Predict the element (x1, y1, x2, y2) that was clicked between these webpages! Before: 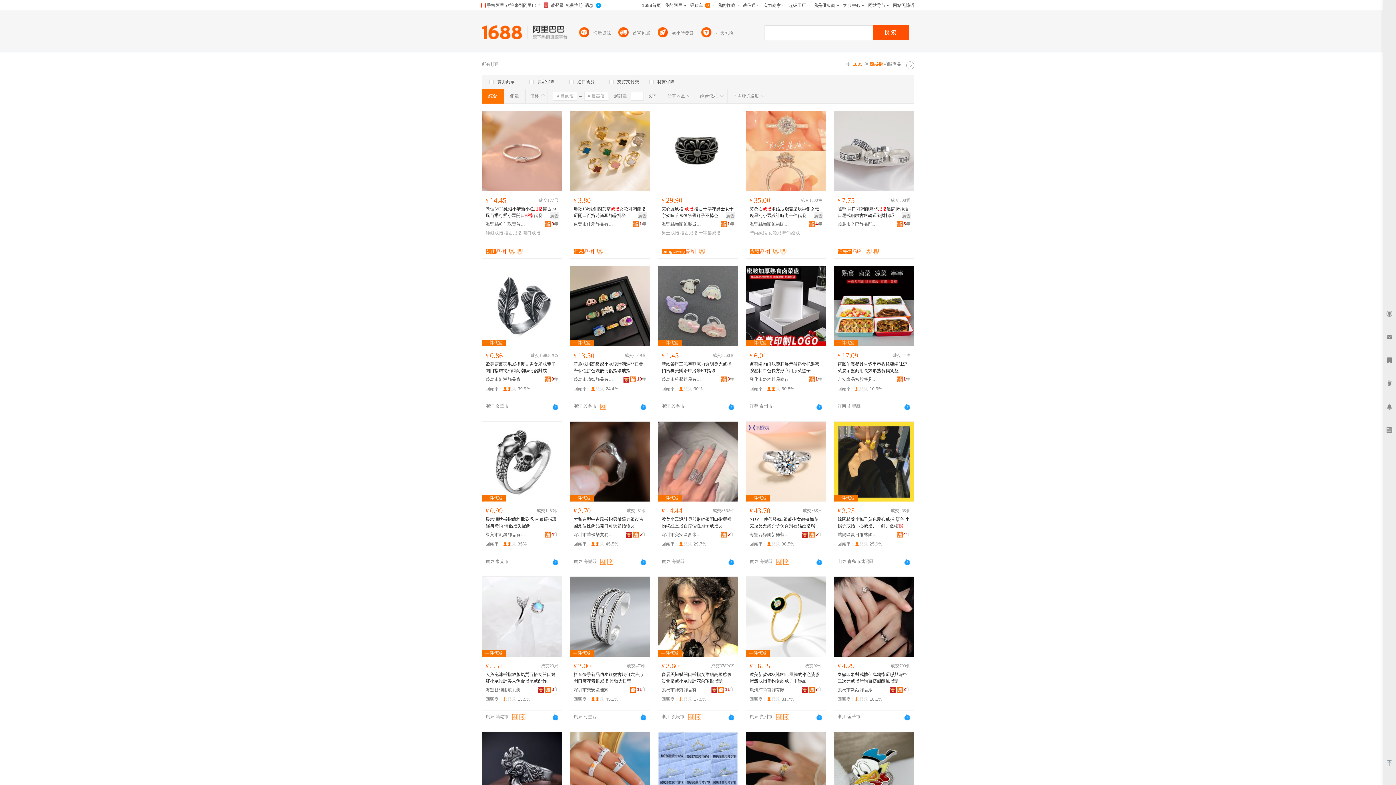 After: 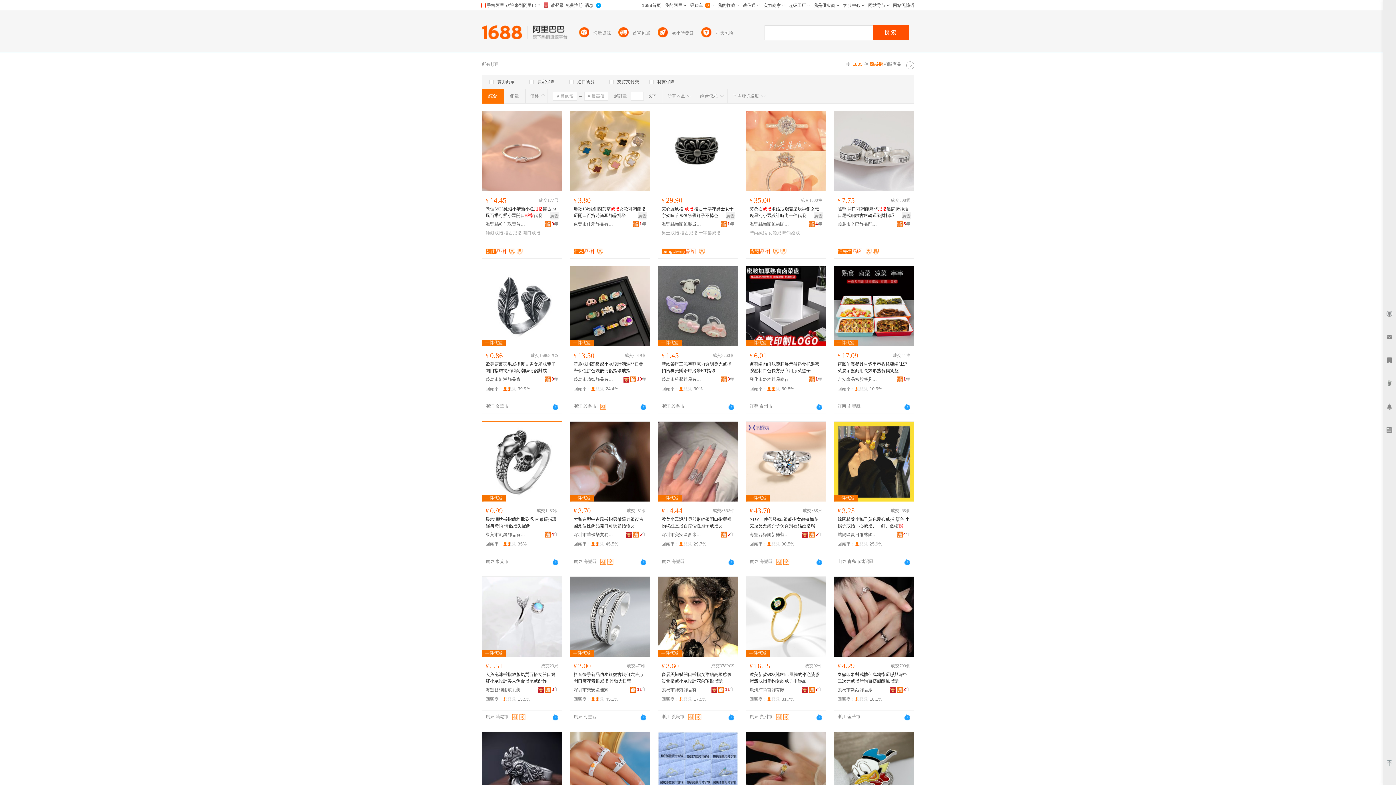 Action: bbox: (485, 531, 525, 538) label: 東莞市創鋼飾品有限公司